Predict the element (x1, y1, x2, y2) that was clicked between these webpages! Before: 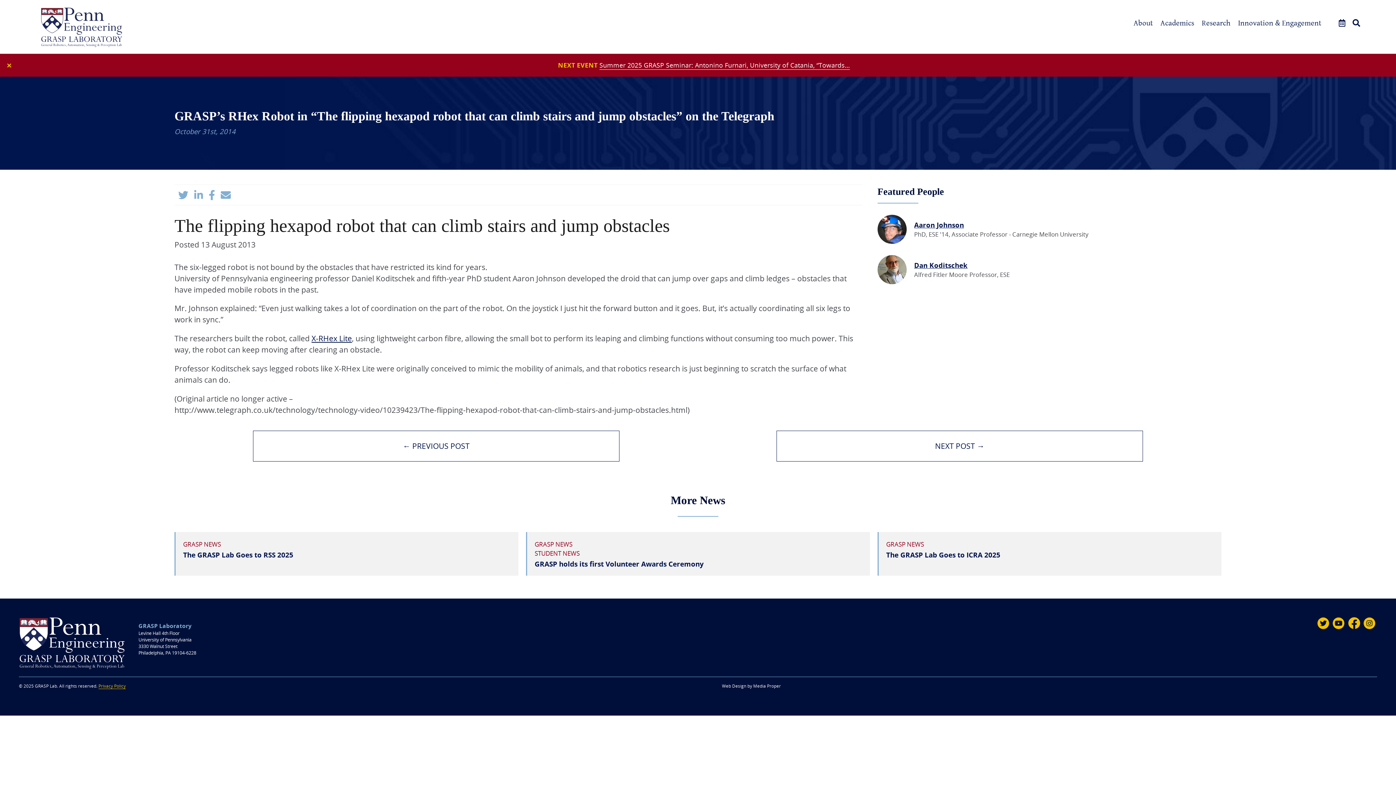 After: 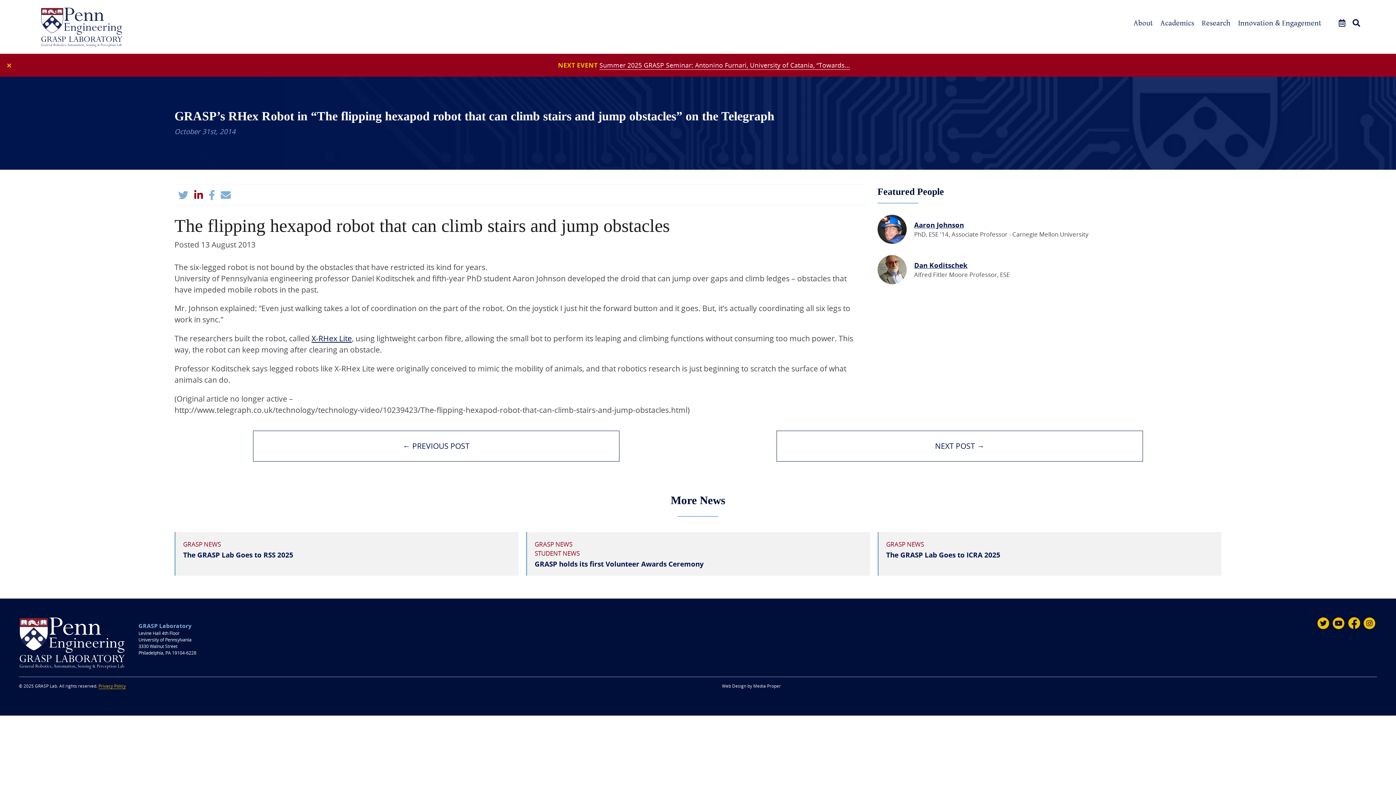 Action: bbox: (194, 188, 206, 201)